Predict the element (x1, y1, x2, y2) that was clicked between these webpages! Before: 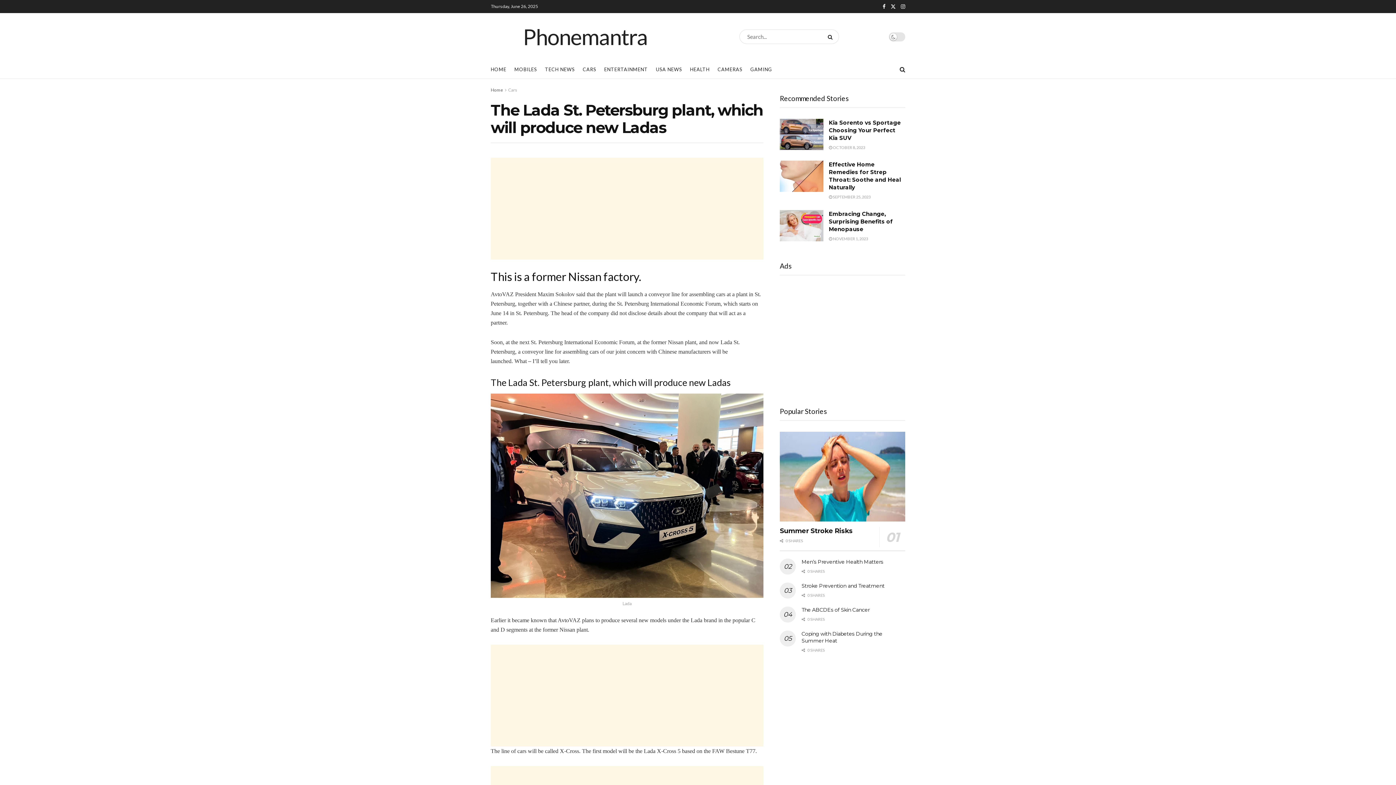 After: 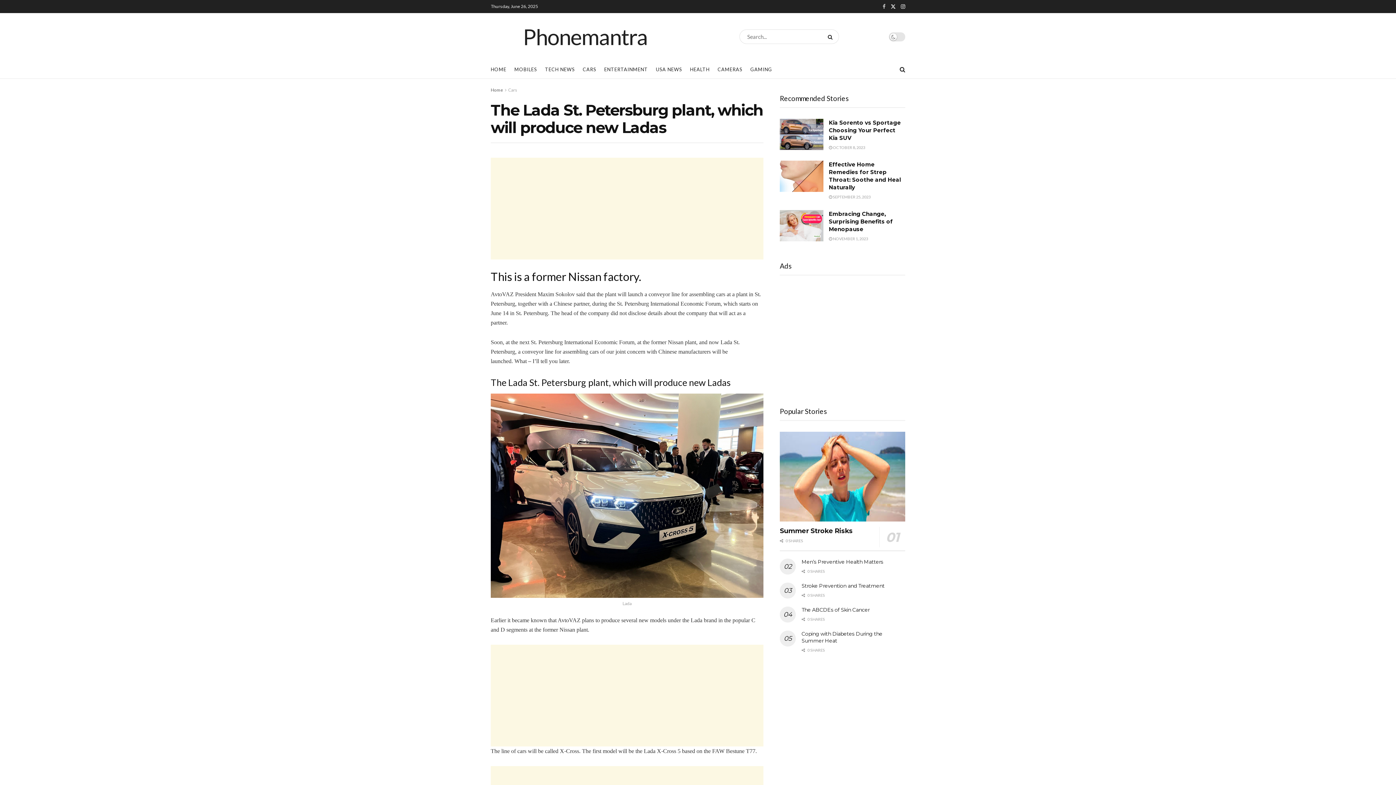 Action: label: Find us on Facebook bbox: (882, 0, 885, 13)